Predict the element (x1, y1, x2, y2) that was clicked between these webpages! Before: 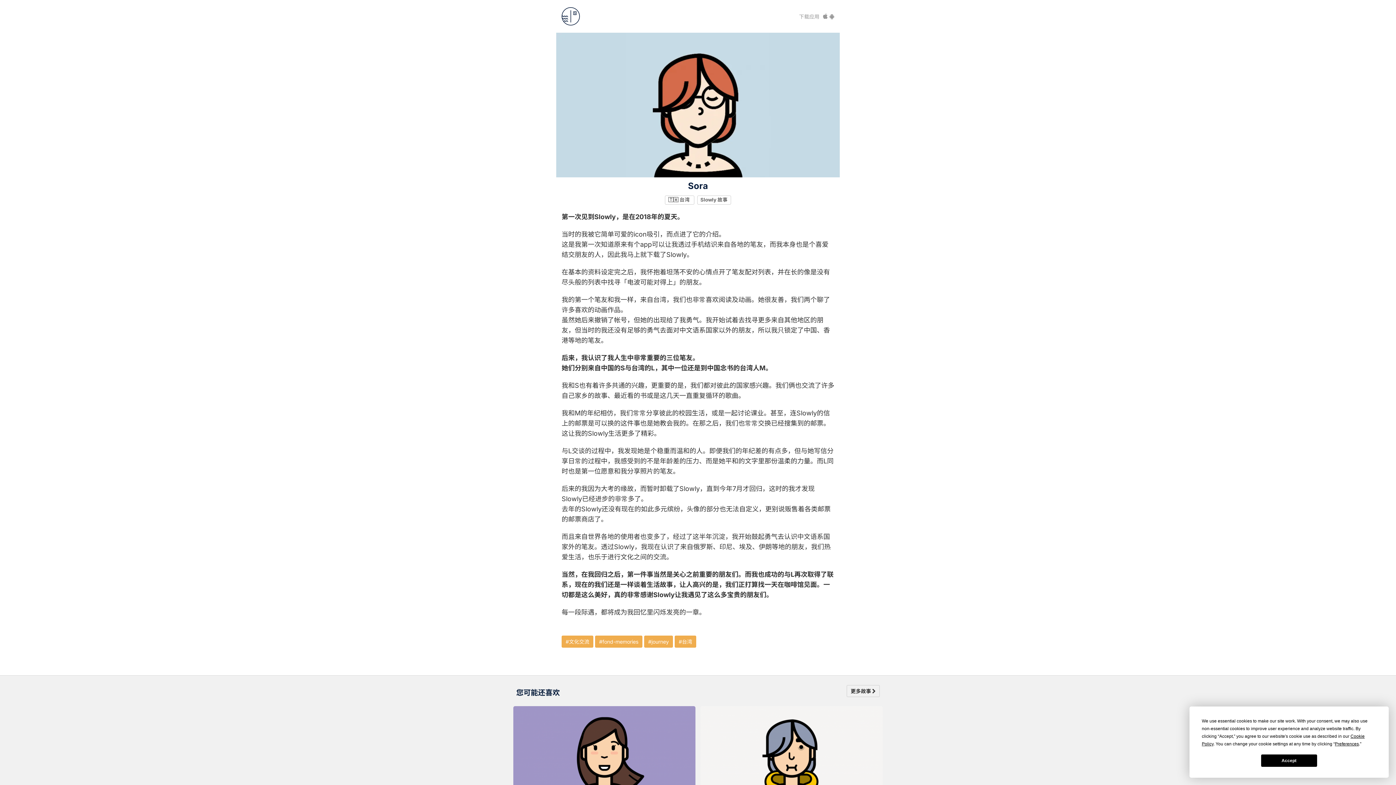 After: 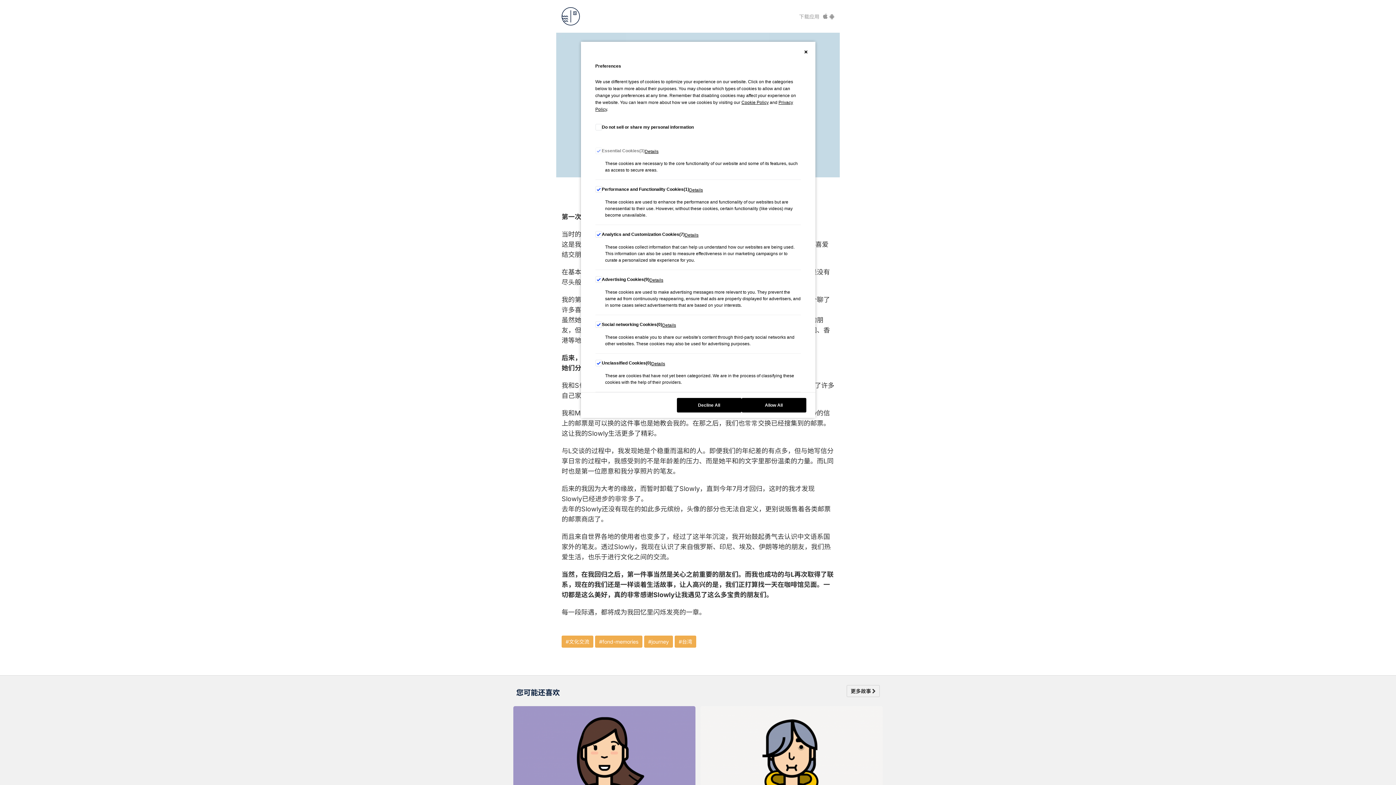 Action: bbox: (1335, 741, 1359, 746) label: Preferences